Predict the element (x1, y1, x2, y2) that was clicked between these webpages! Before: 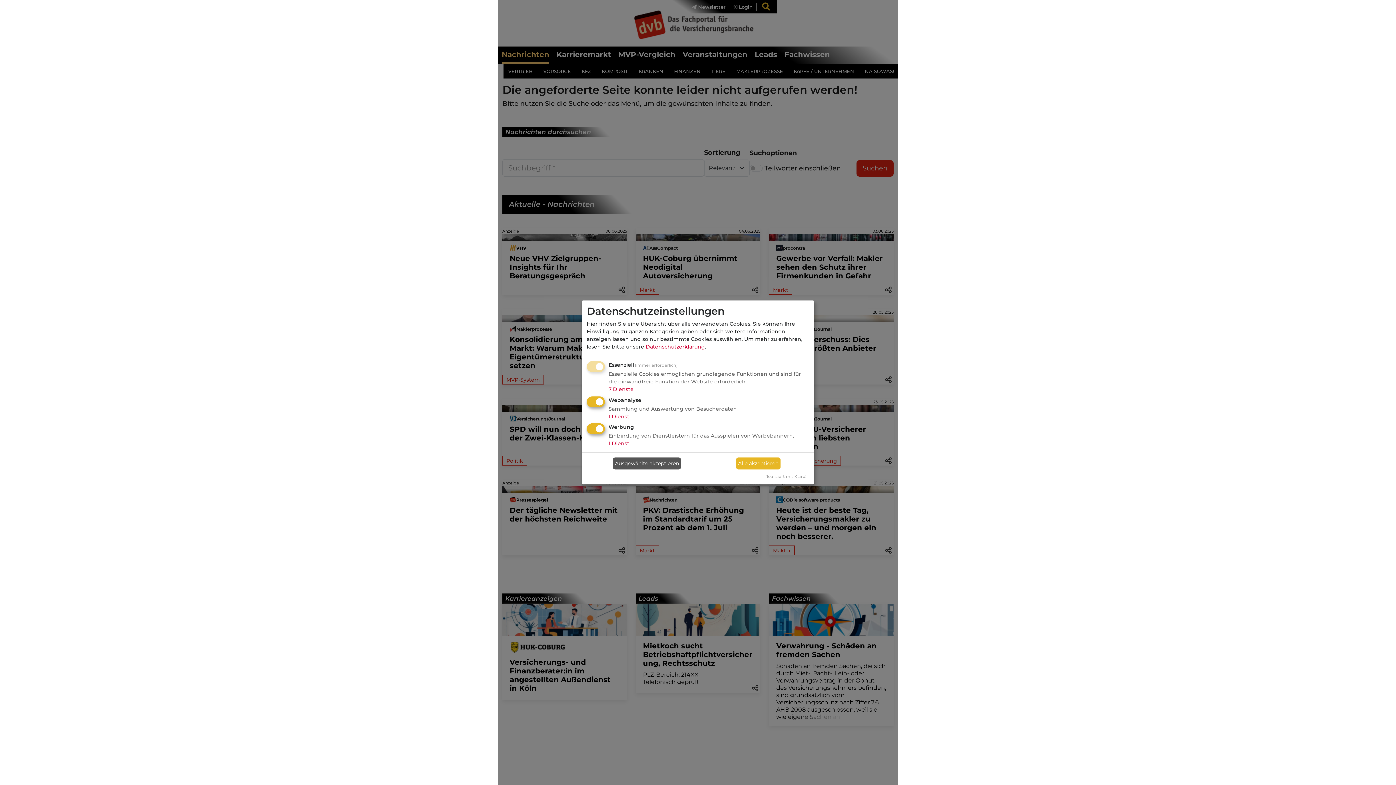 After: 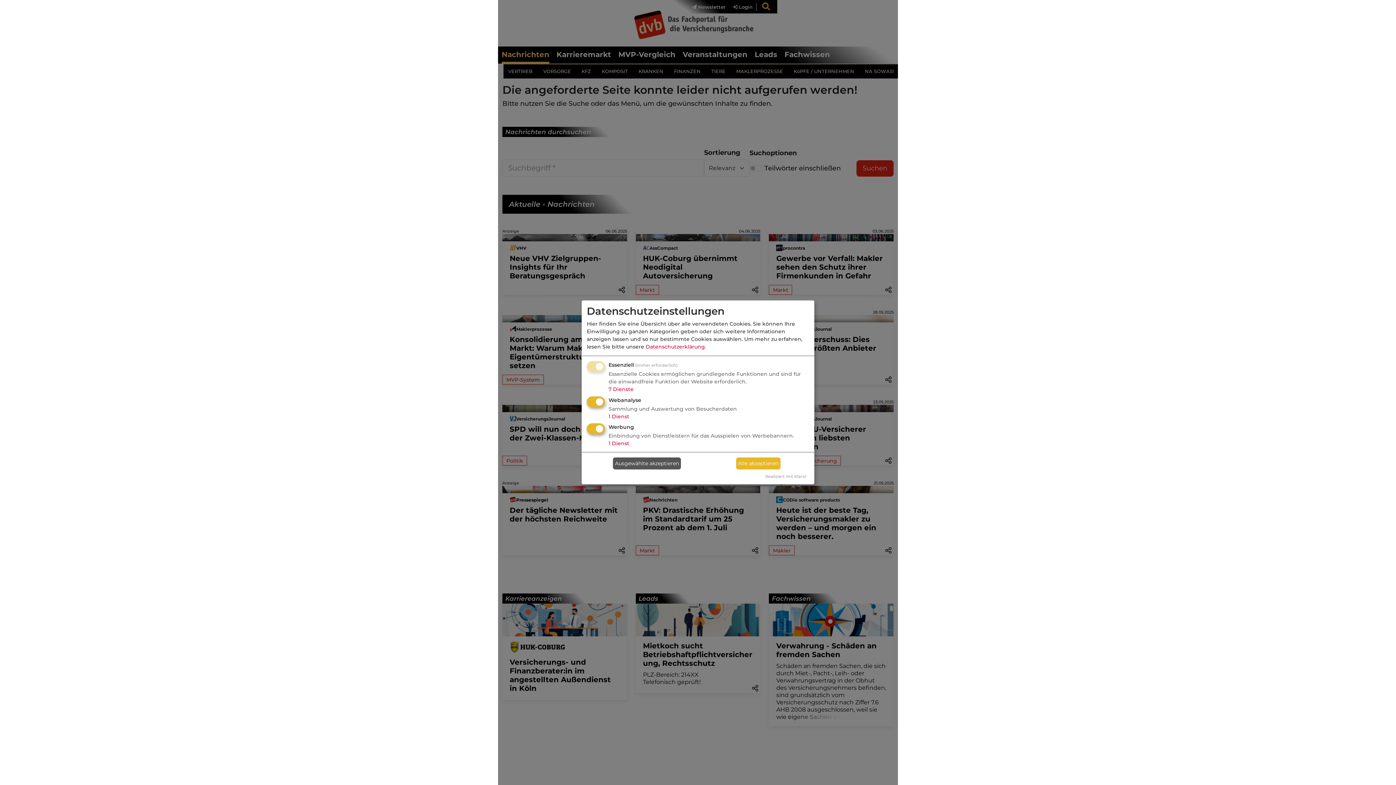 Action: bbox: (765, 474, 806, 479) label: Realisiert mit Klaro!